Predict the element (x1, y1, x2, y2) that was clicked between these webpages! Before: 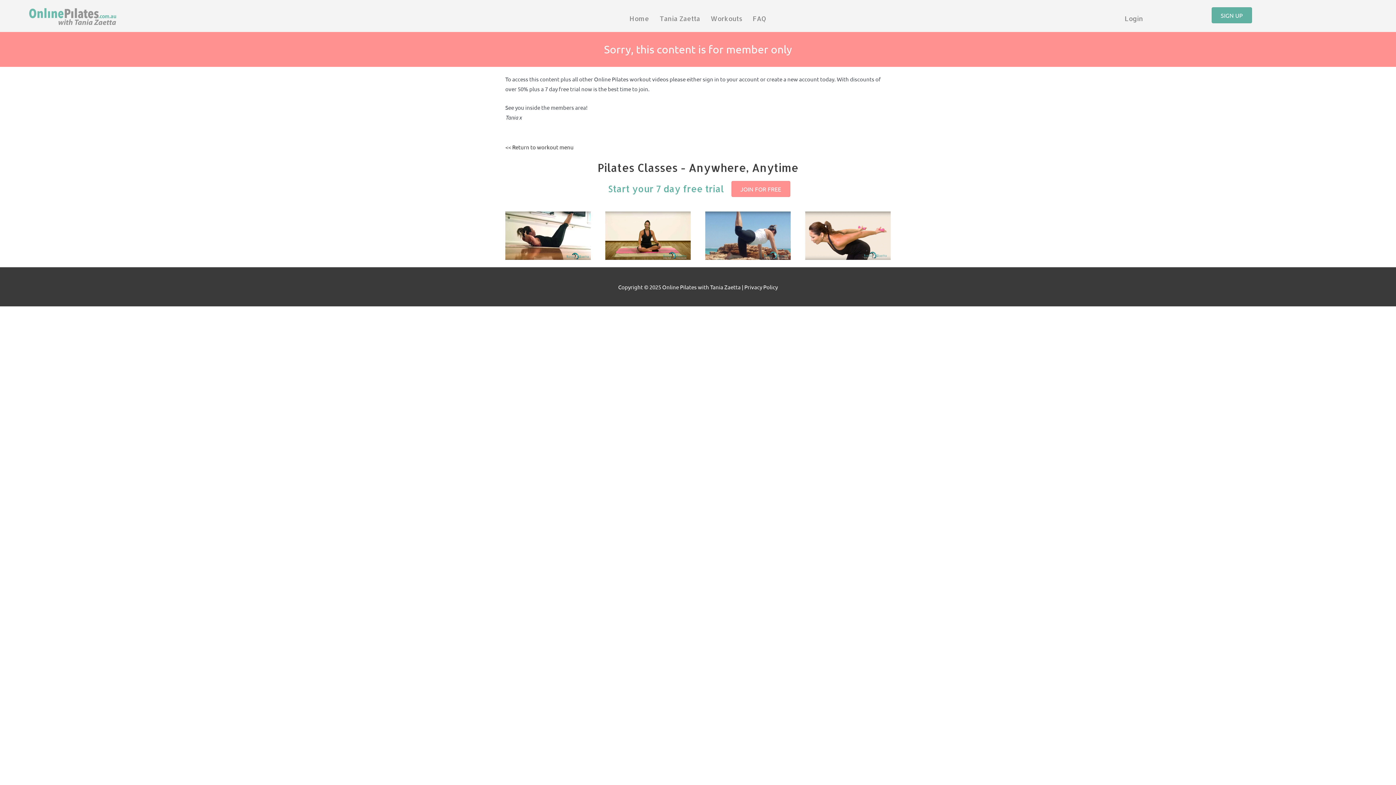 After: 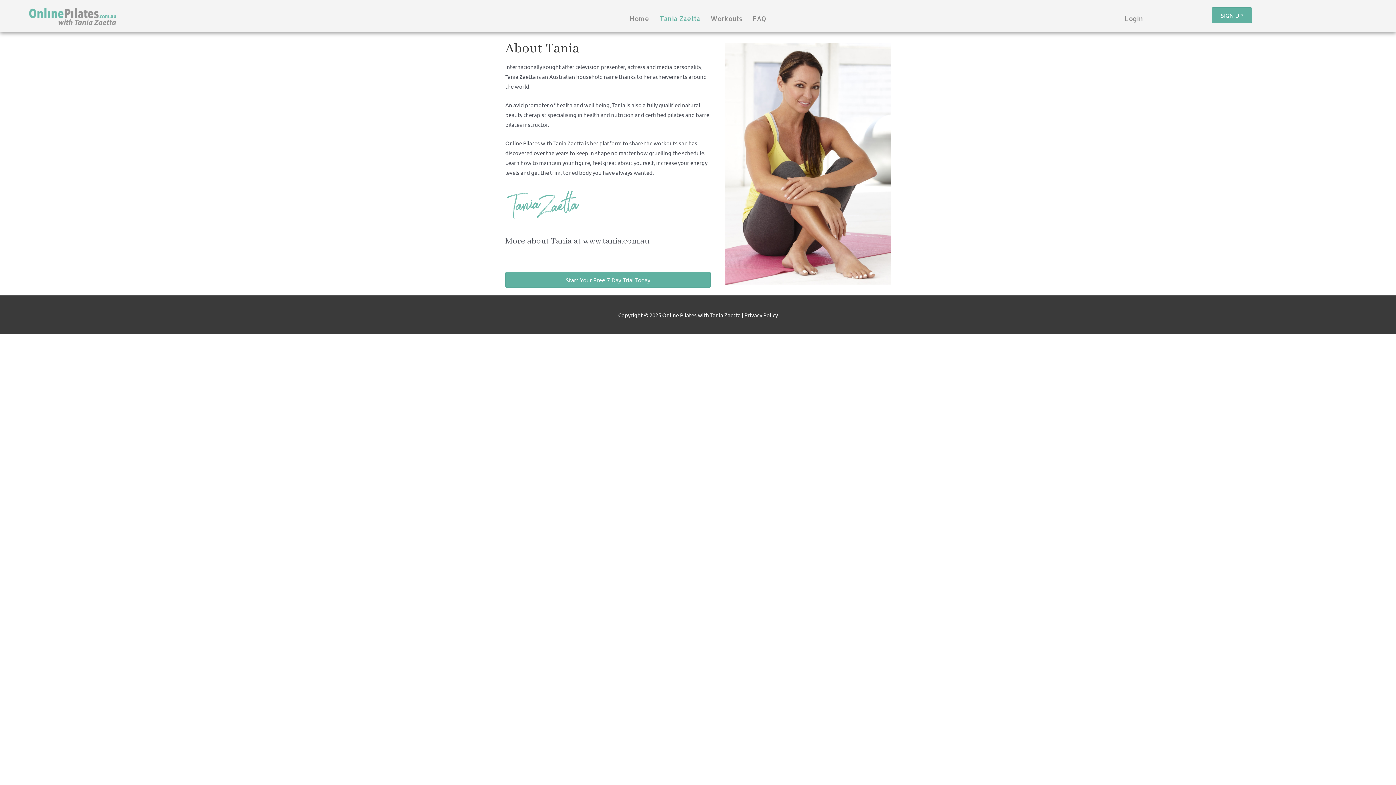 Action: label: Tania Zaetta bbox: (654, 7, 705, 29)